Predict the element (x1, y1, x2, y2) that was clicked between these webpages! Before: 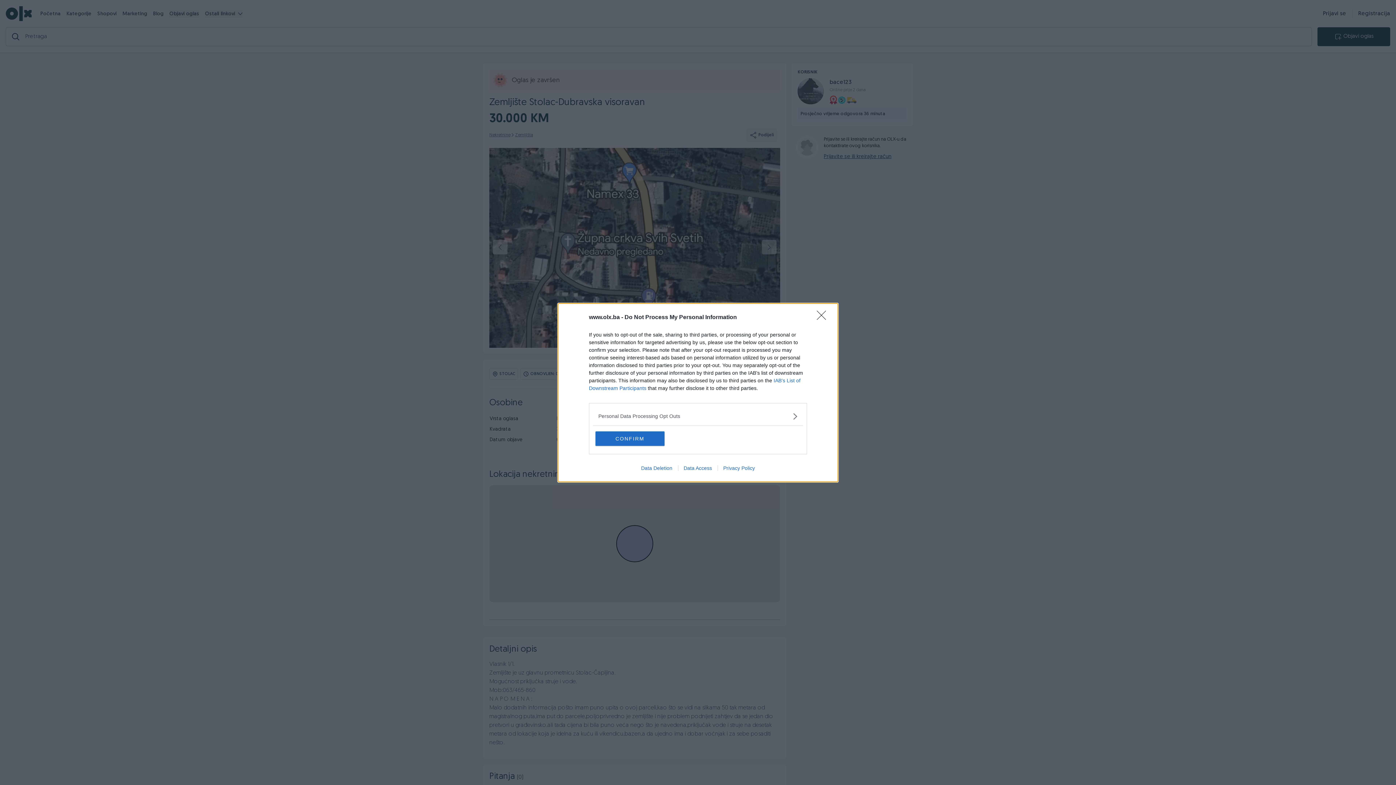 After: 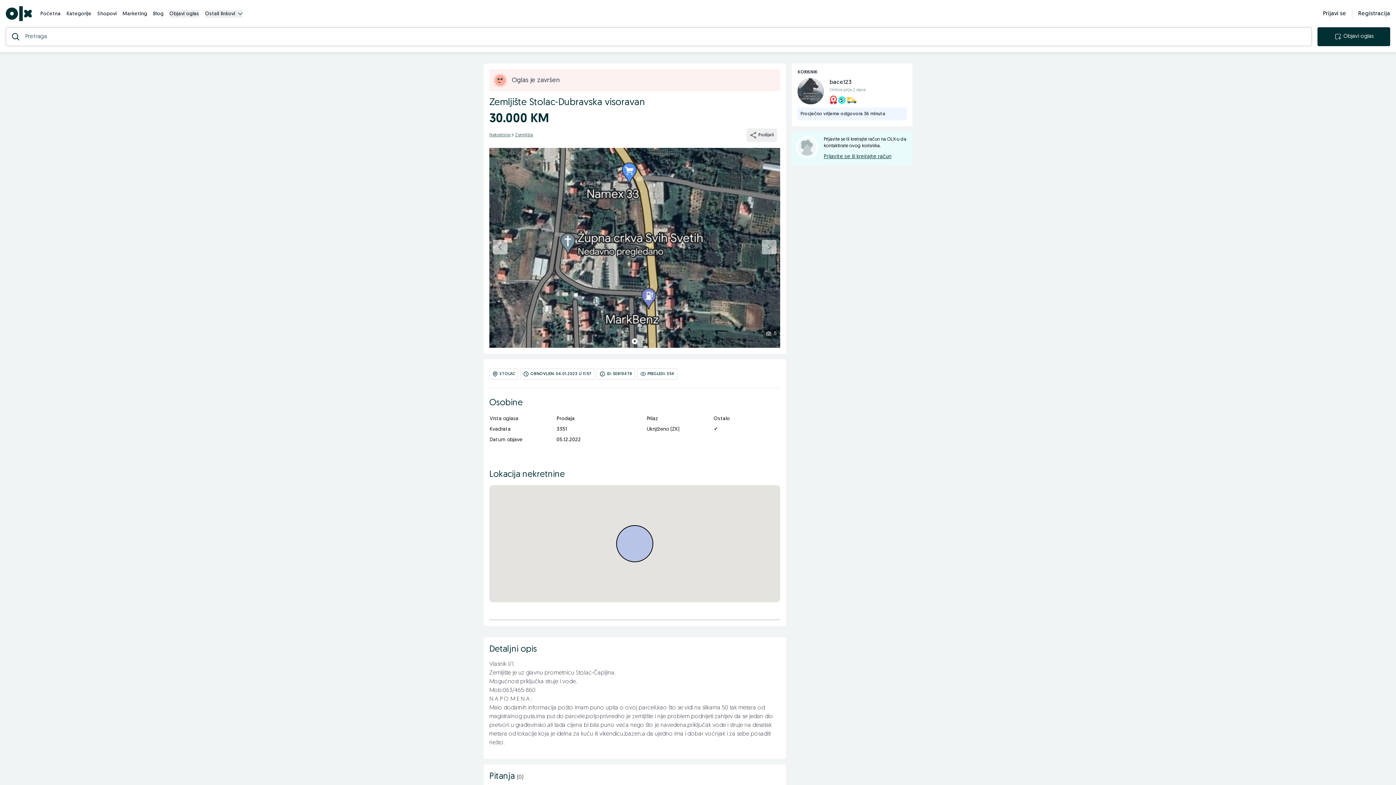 Action: bbox: (817, 310, 830, 324) label: Close